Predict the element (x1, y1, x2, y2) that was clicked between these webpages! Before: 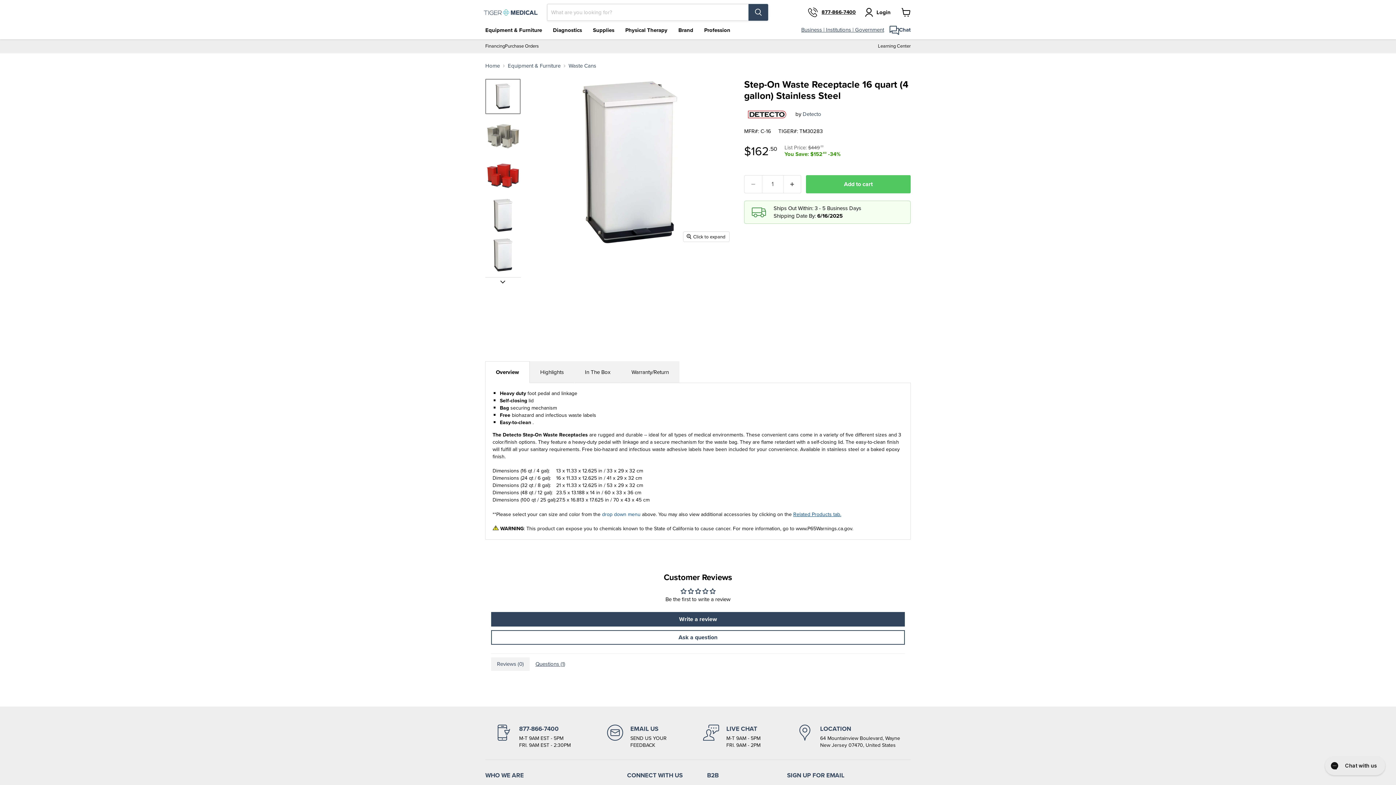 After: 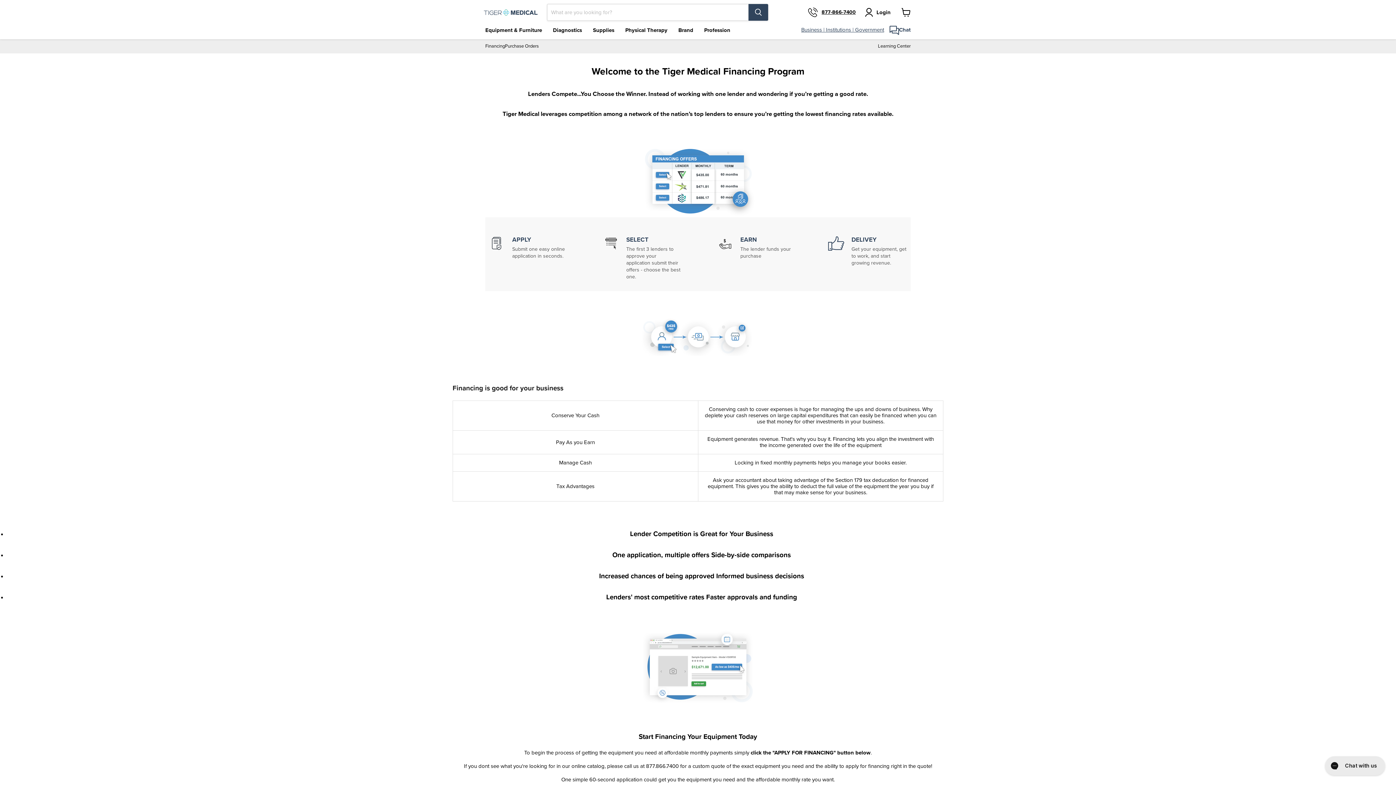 Action: label: Financing bbox: (485, 43, 505, 48)